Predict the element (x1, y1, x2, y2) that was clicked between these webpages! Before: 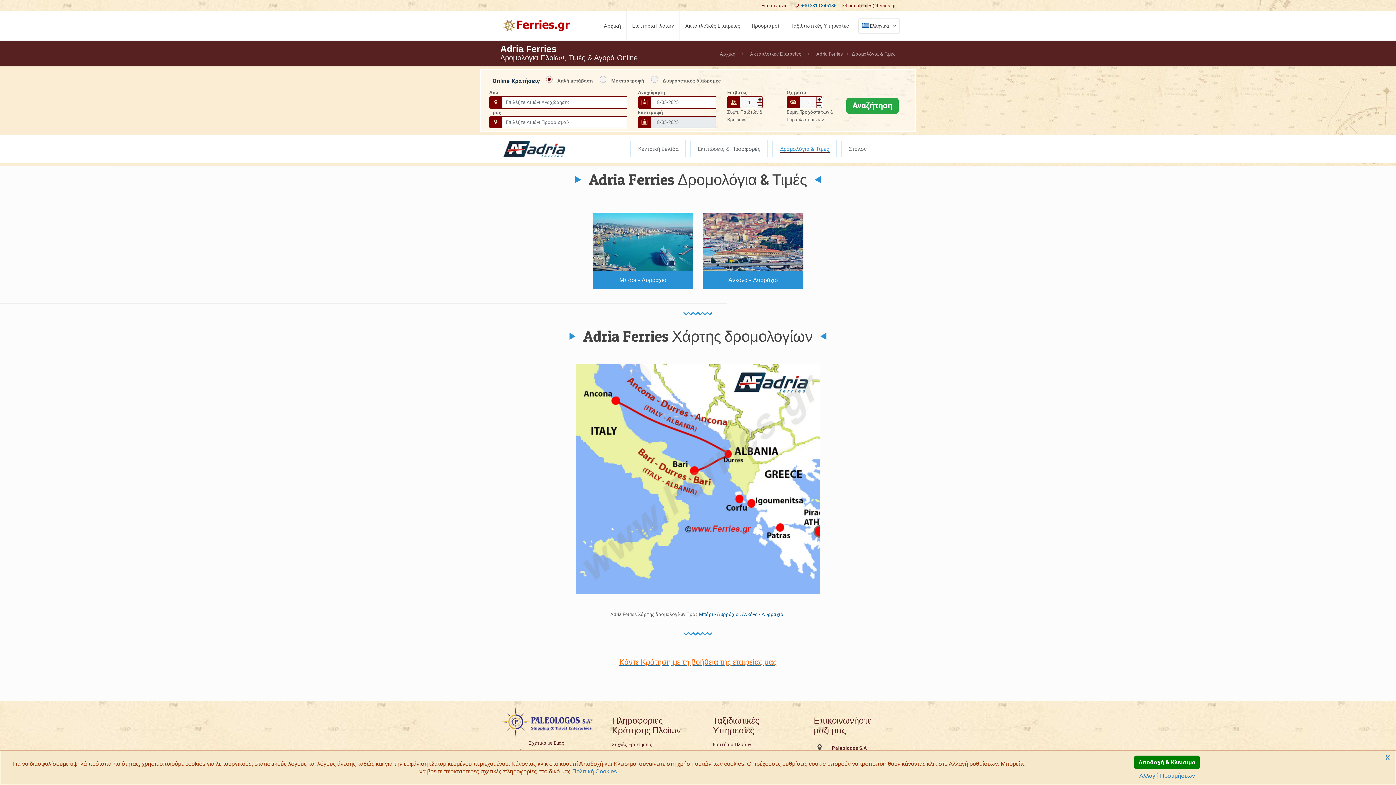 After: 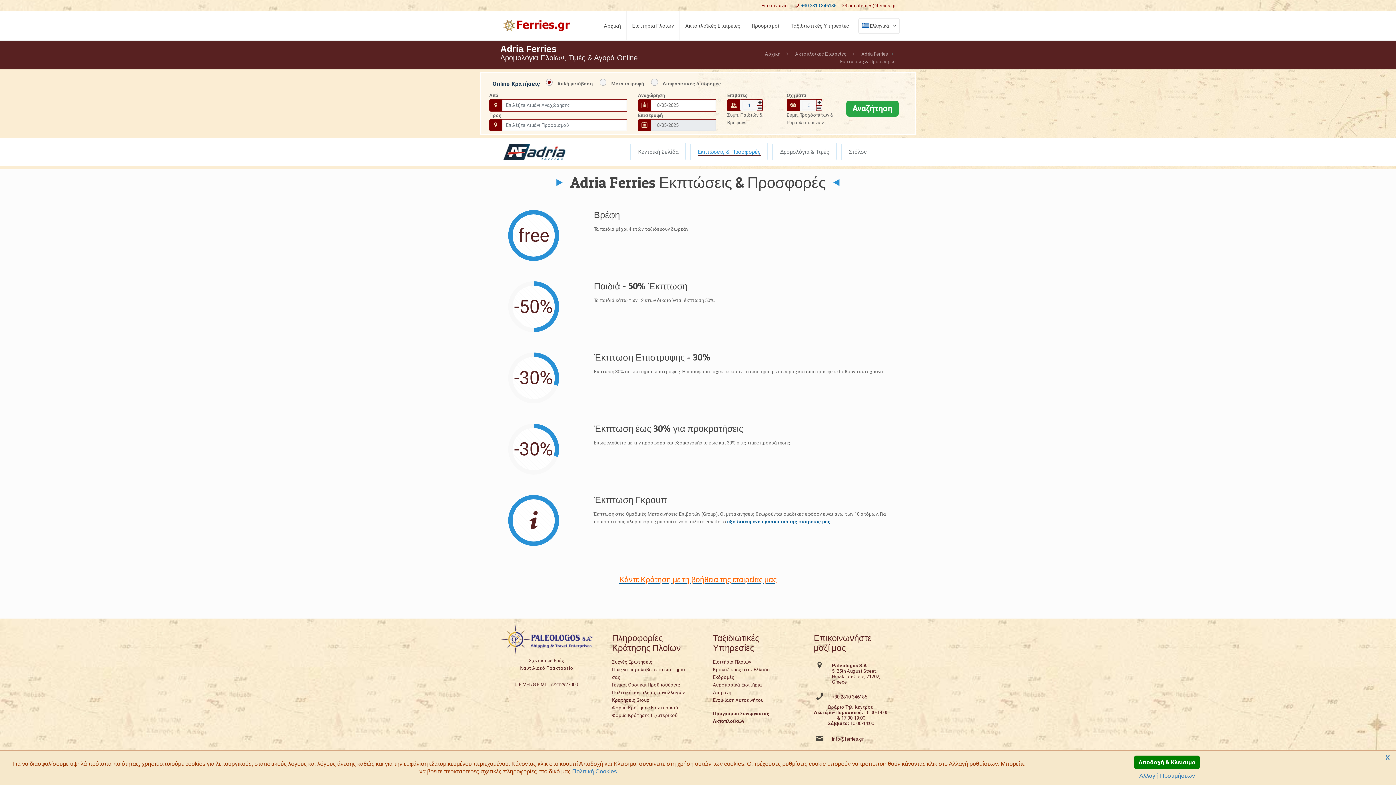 Action: label: Εκπτώσεις & Προσφορές bbox: (690, 141, 768, 157)